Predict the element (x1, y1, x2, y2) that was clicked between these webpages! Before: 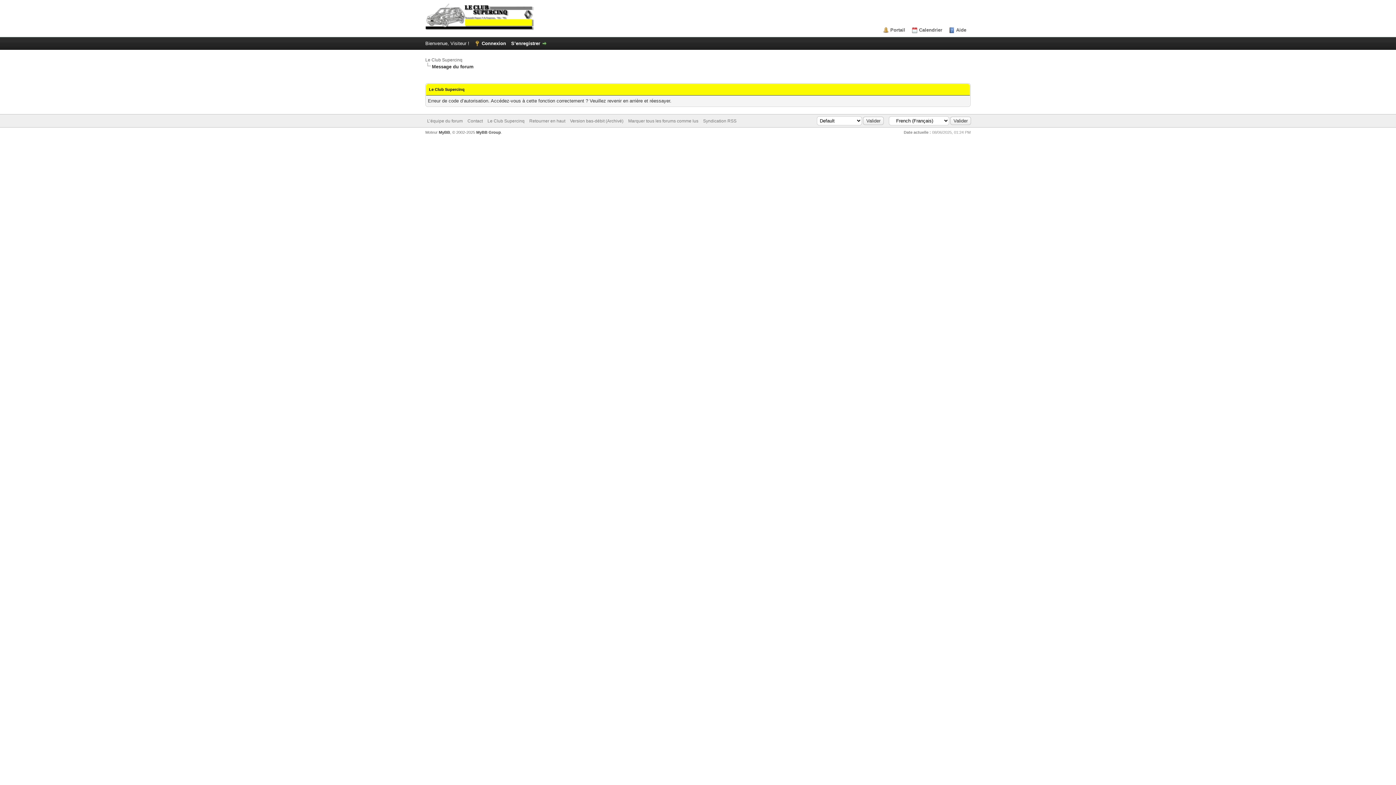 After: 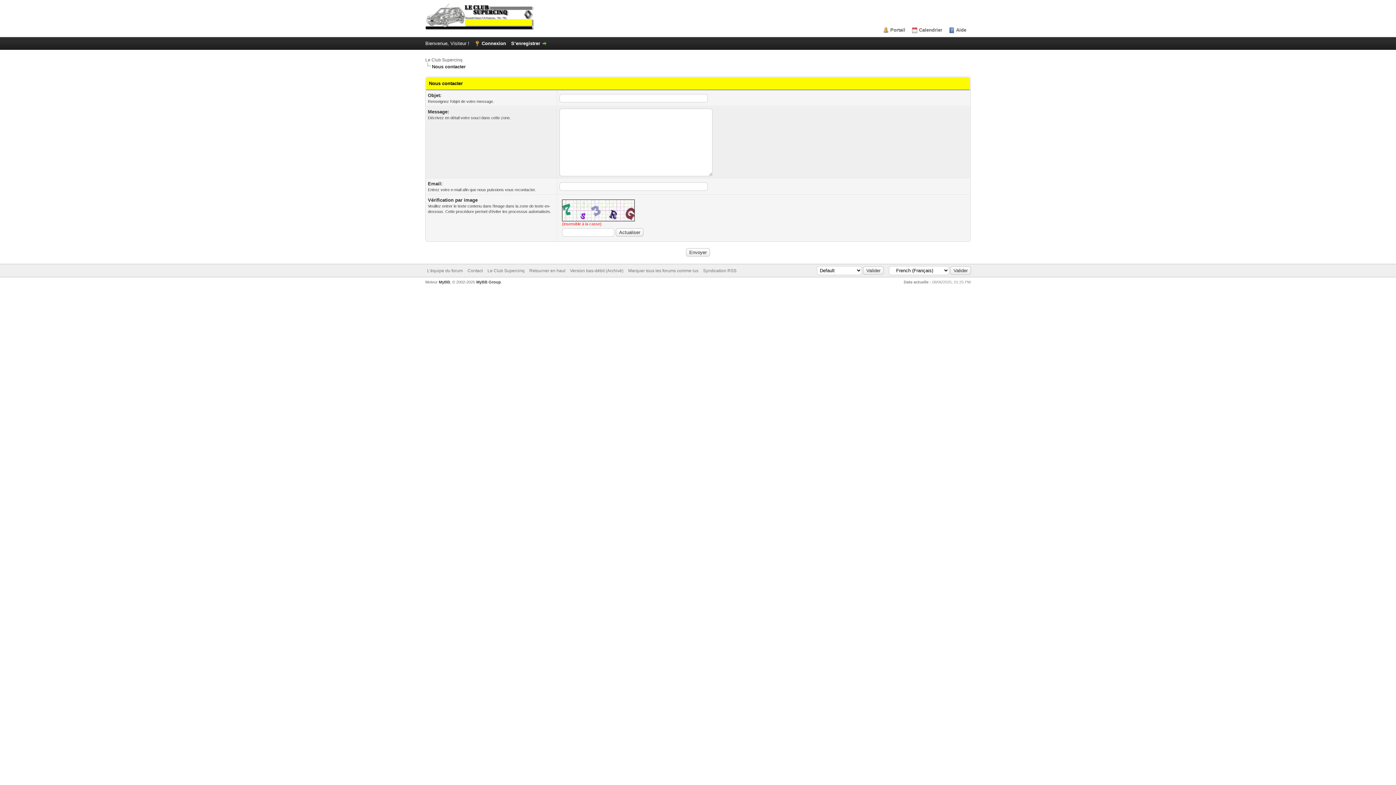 Action: label: Contact bbox: (467, 118, 482, 123)